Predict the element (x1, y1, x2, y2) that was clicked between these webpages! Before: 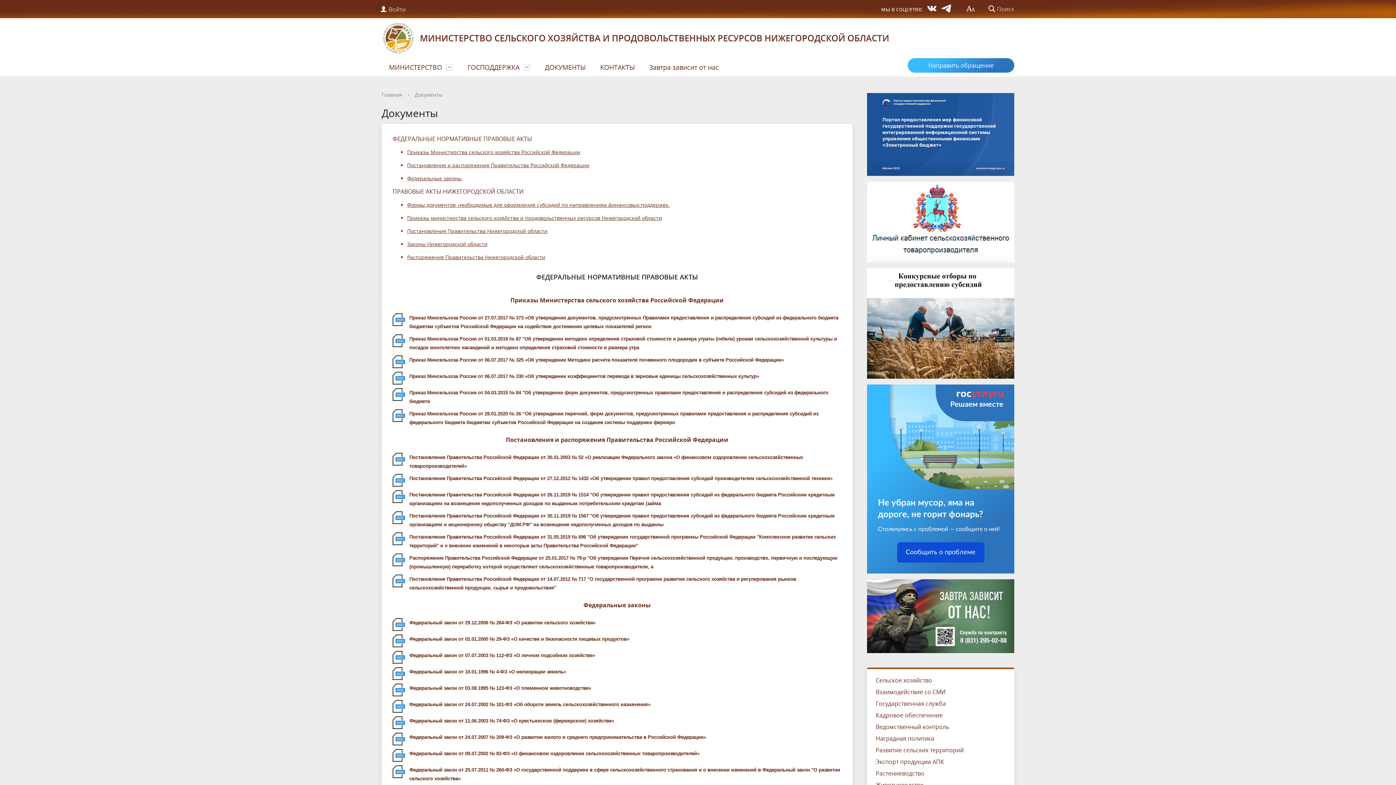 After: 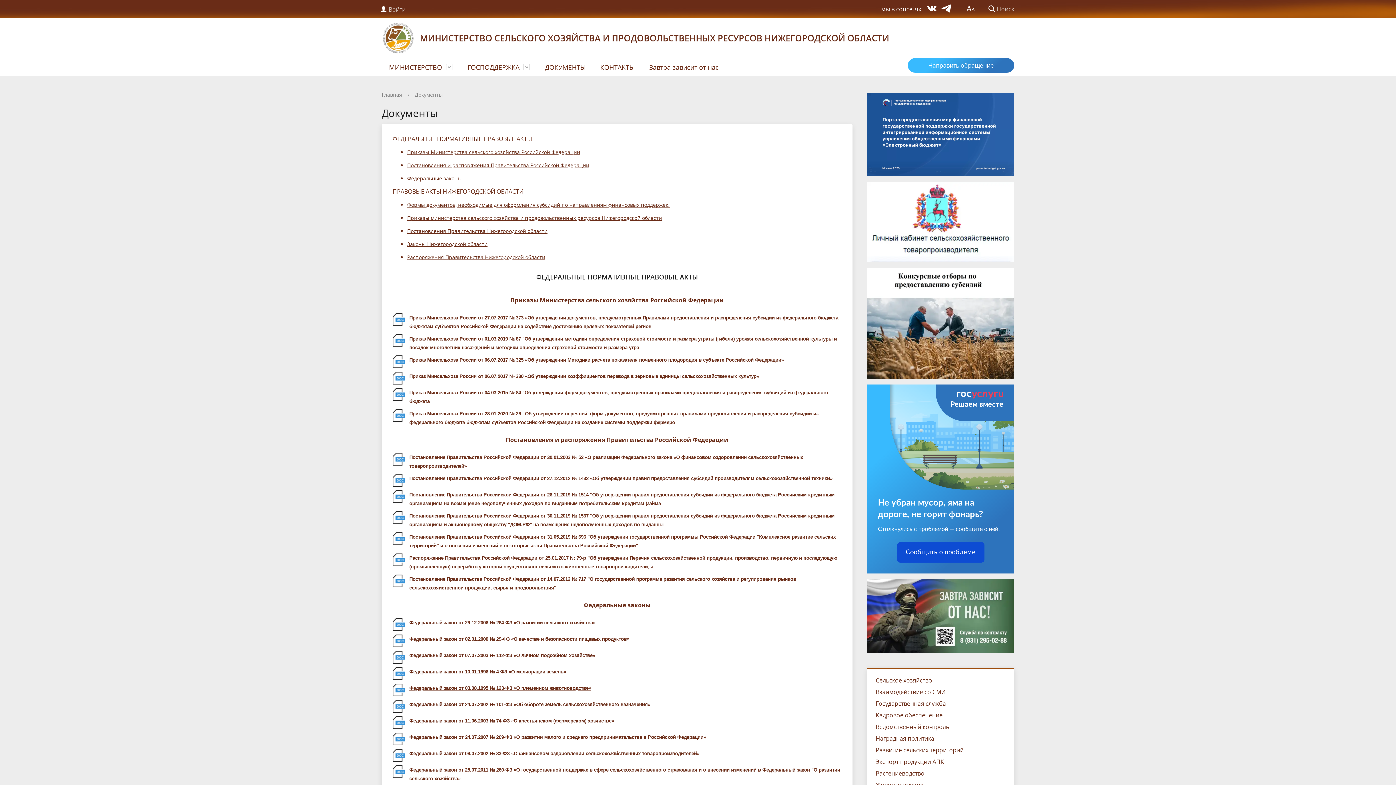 Action: bbox: (409, 685, 591, 691) label: Федеральный закон от 03.08.1995 № 123-ФЗ «О племенном животноводстве»